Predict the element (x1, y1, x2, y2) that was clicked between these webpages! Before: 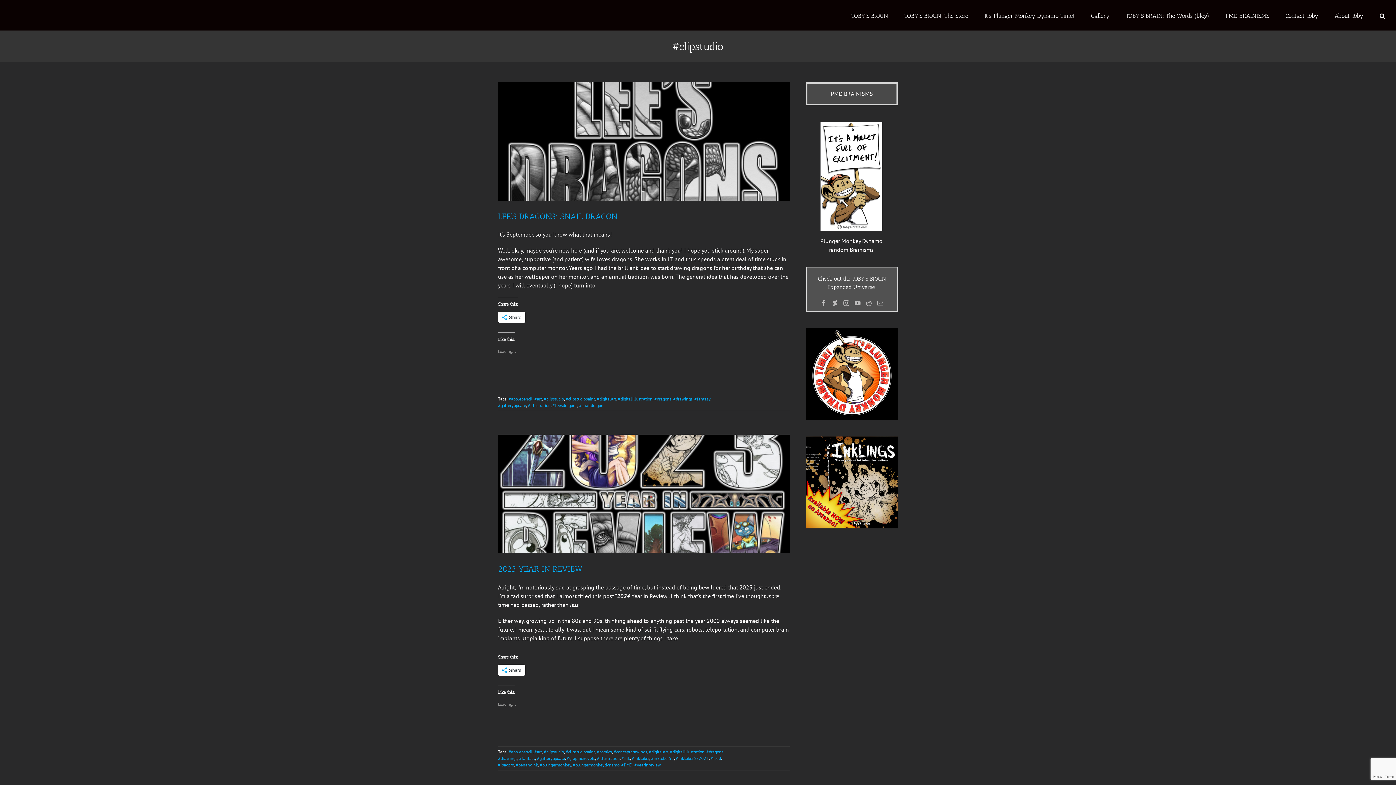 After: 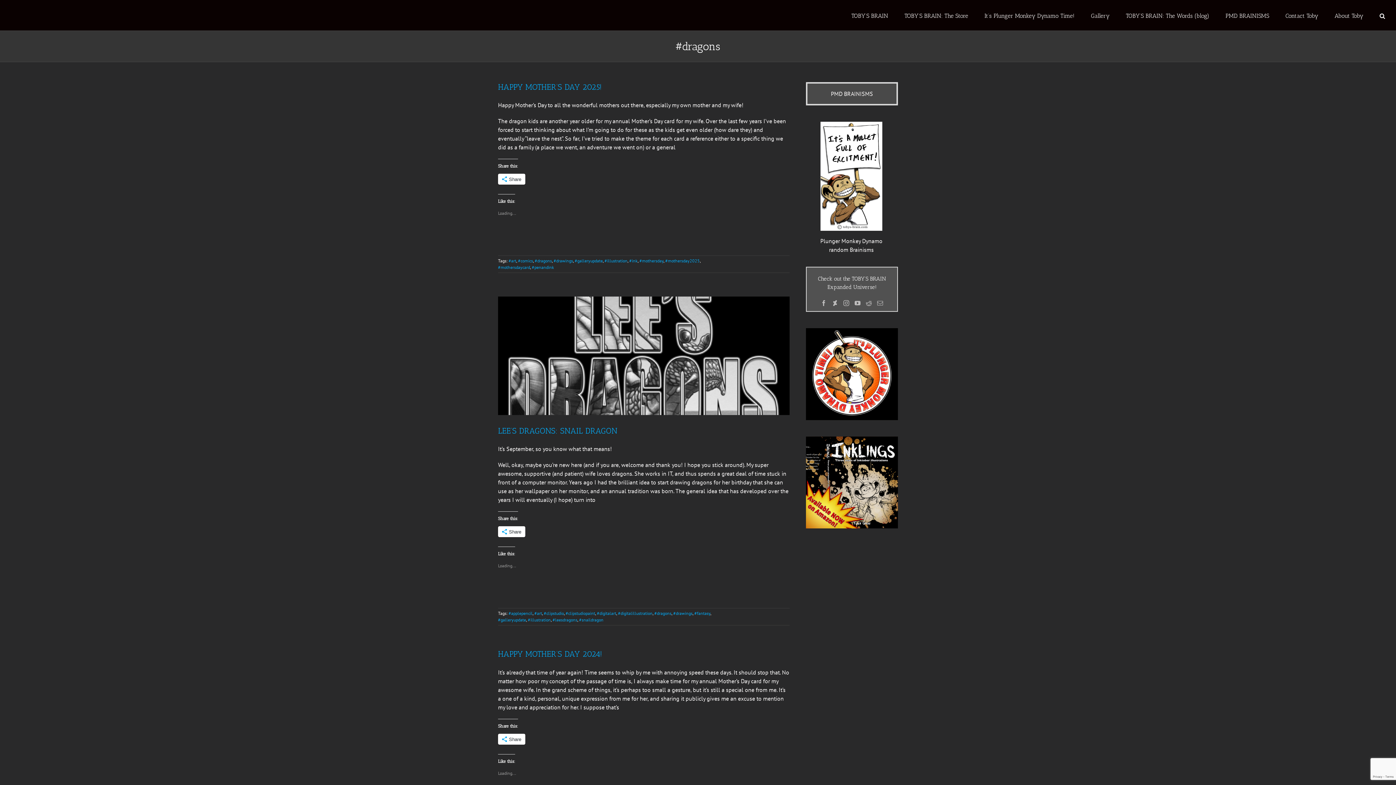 Action: label: #dragons bbox: (706, 749, 723, 754)